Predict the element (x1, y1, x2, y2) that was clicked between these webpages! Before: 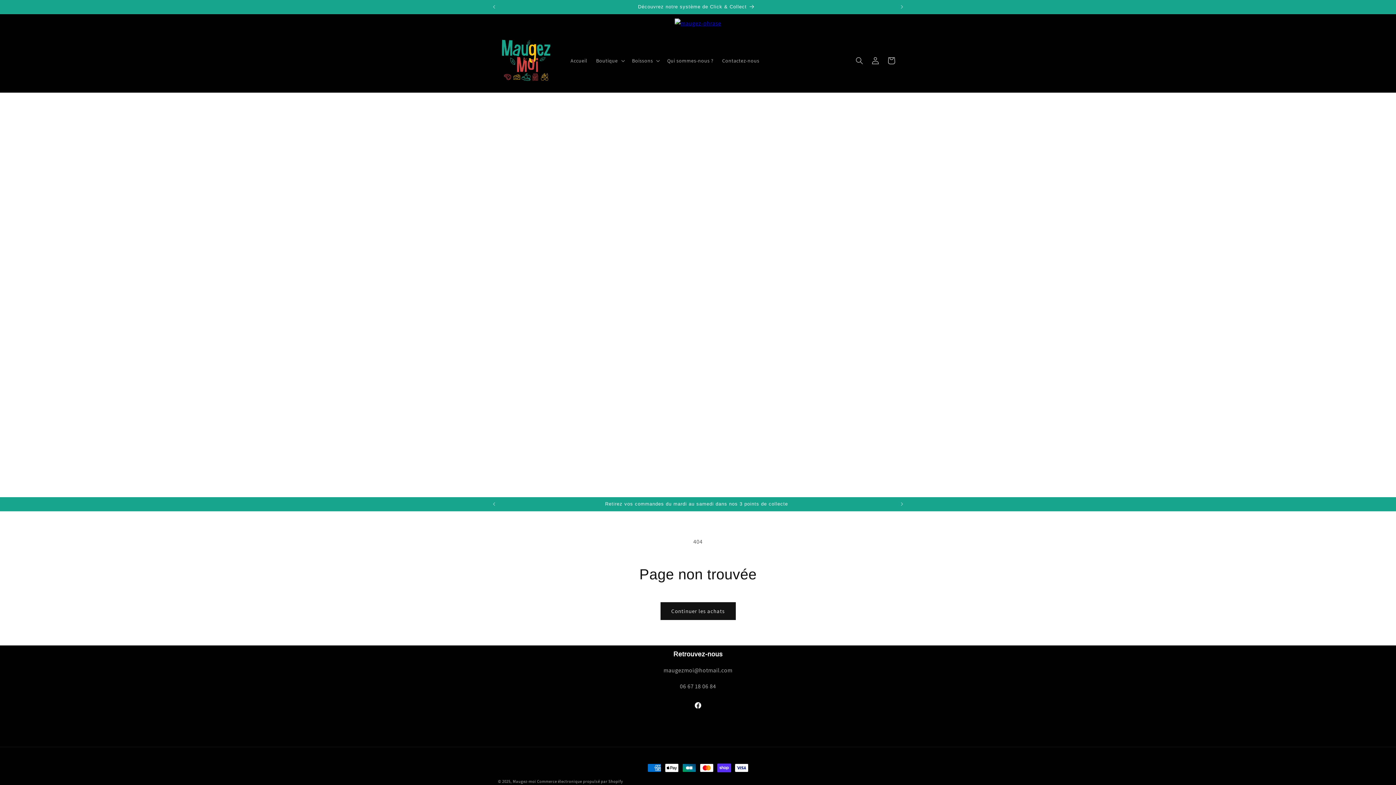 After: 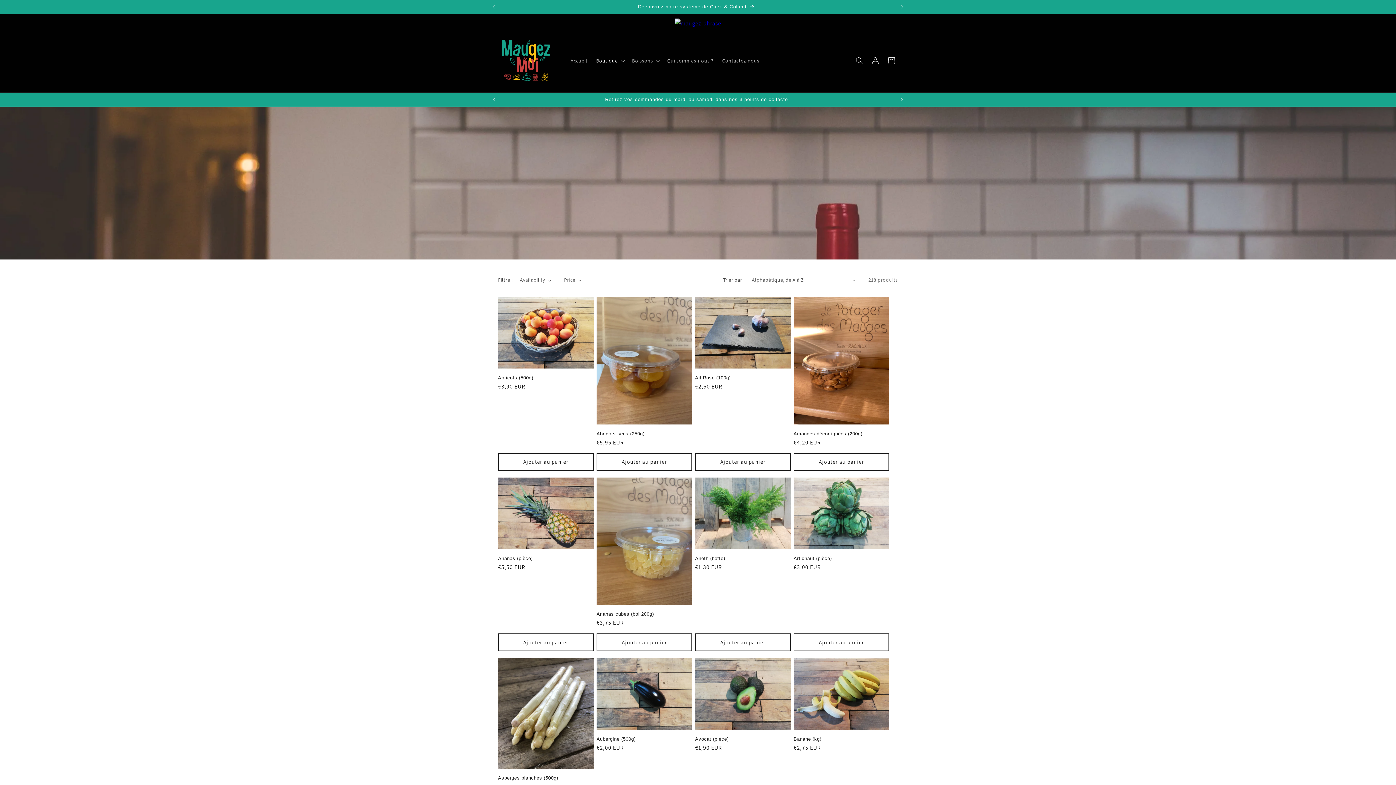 Action: label: Continuer les achats bbox: (660, 602, 735, 620)